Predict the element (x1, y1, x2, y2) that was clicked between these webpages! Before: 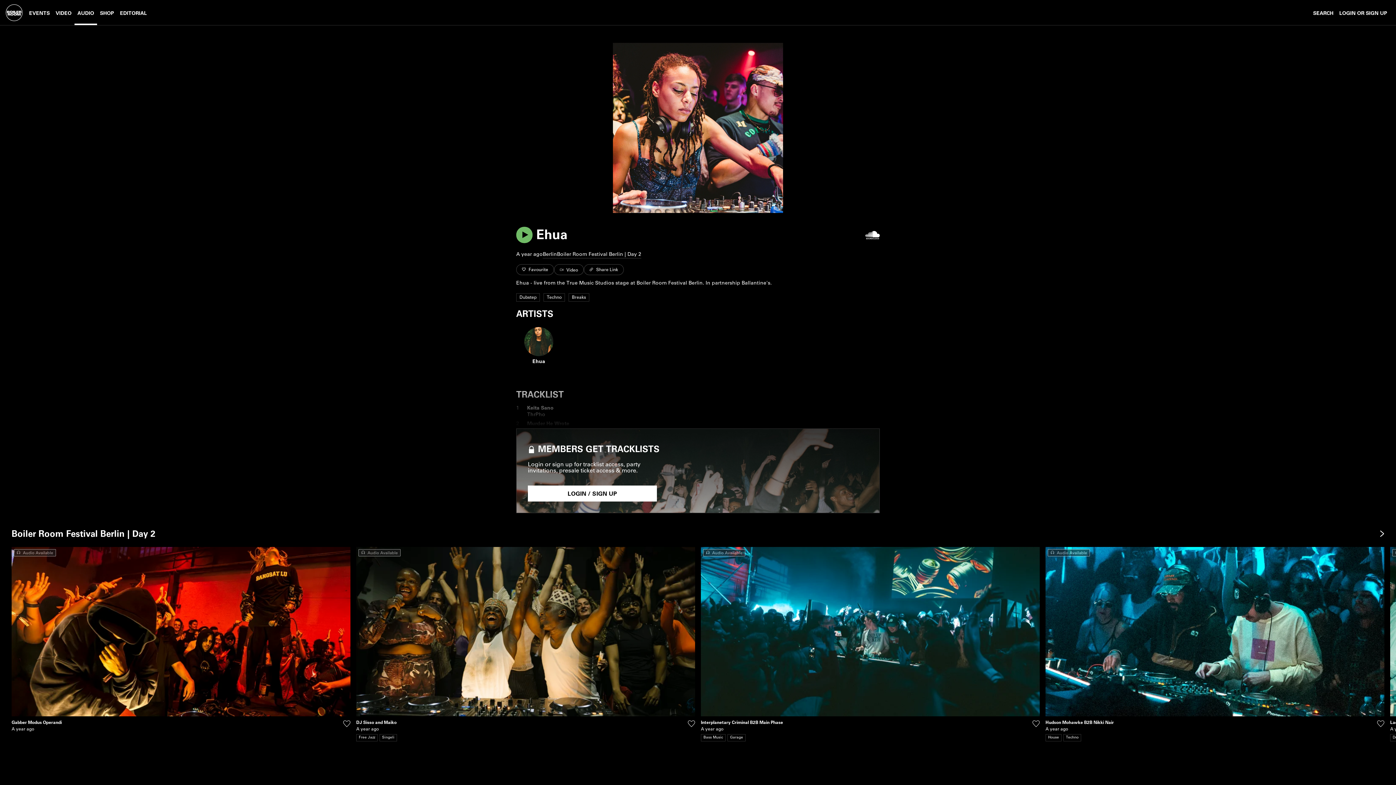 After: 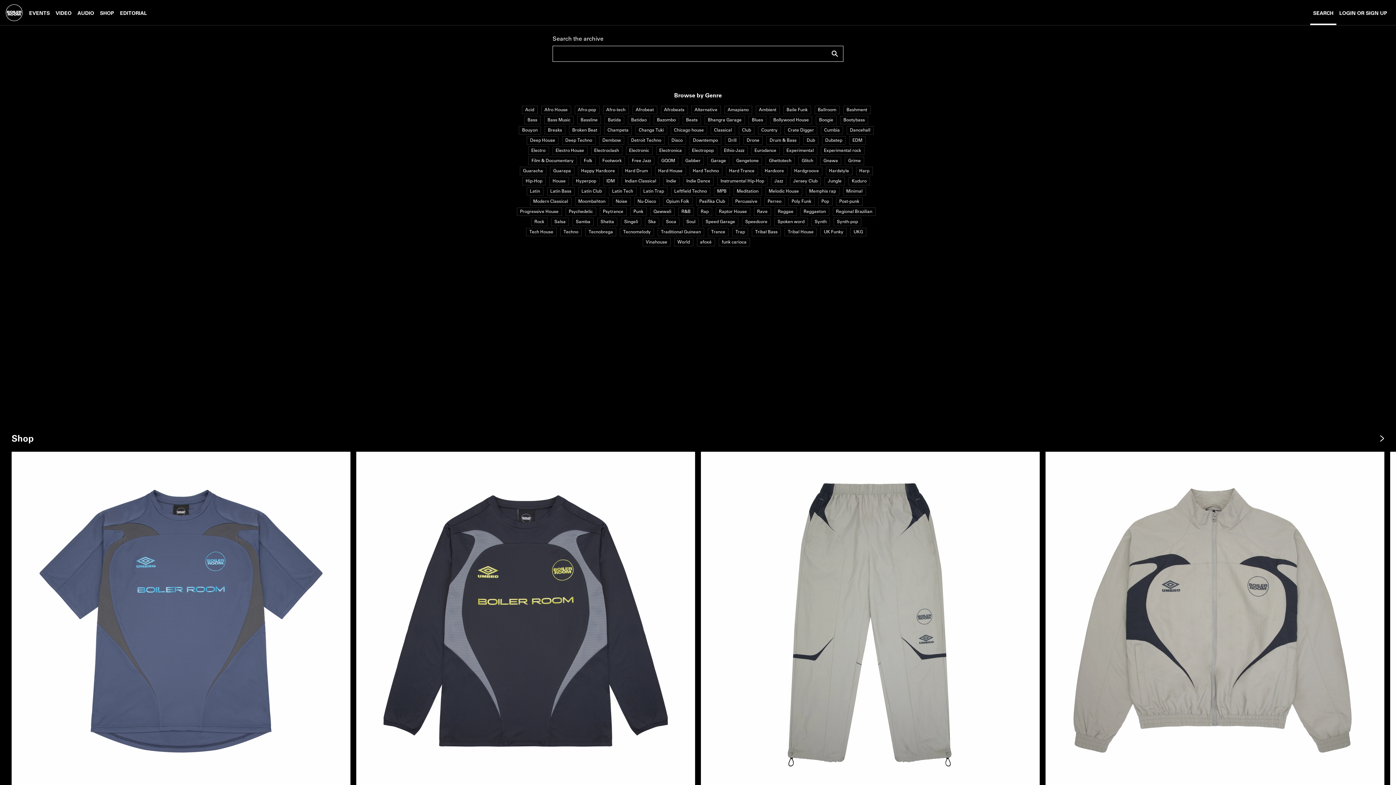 Action: label: SEARCH bbox: (1310, 0, 1336, 25)